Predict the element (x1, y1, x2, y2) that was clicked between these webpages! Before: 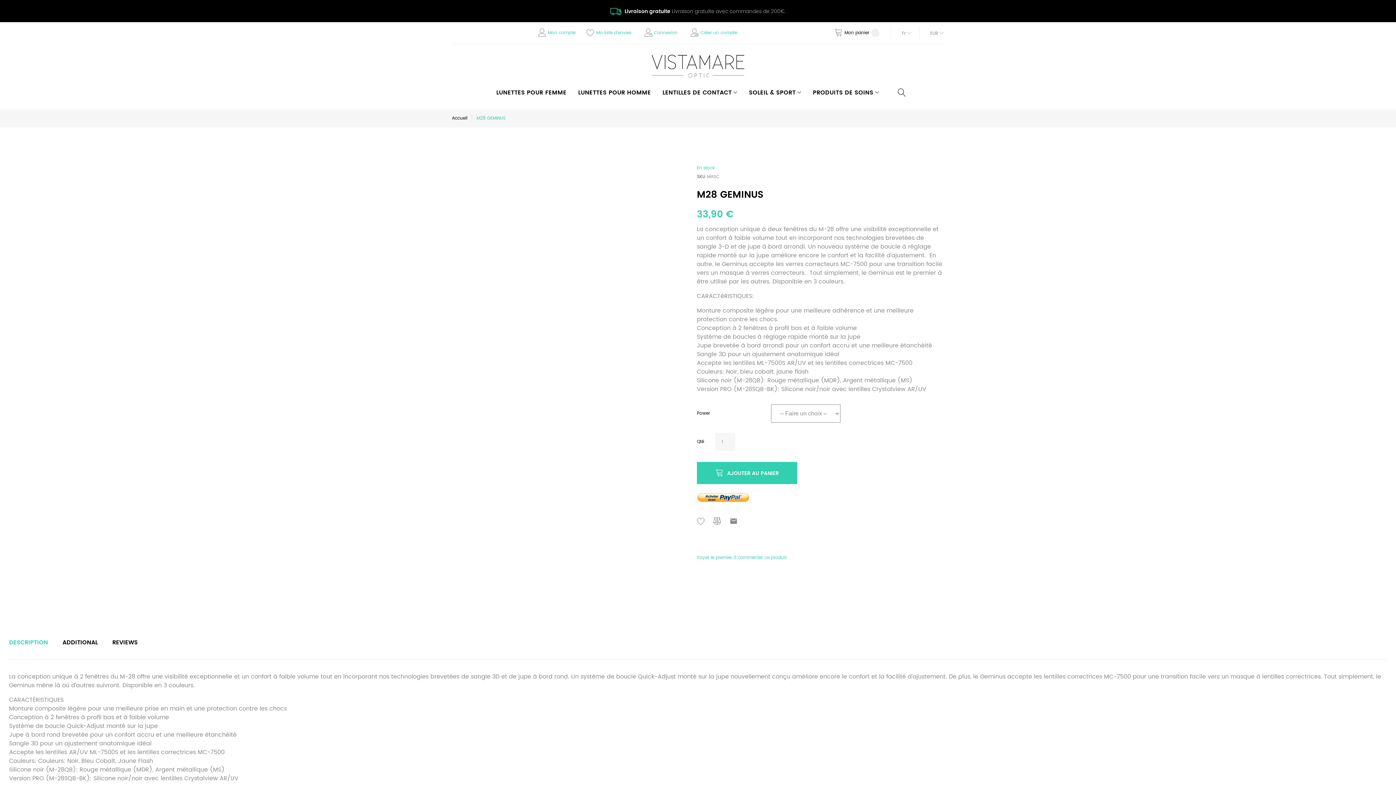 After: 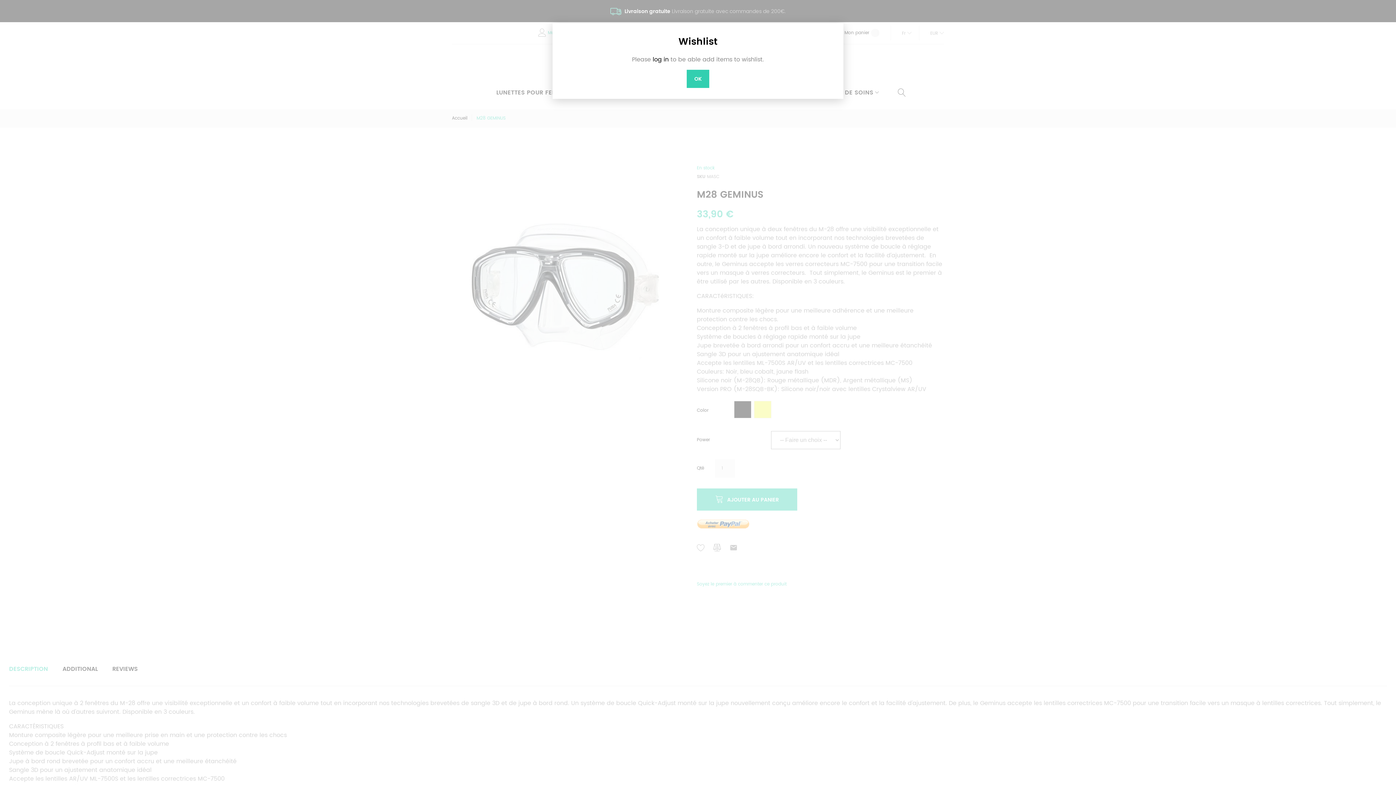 Action: bbox: (697, 406, 705, 420)